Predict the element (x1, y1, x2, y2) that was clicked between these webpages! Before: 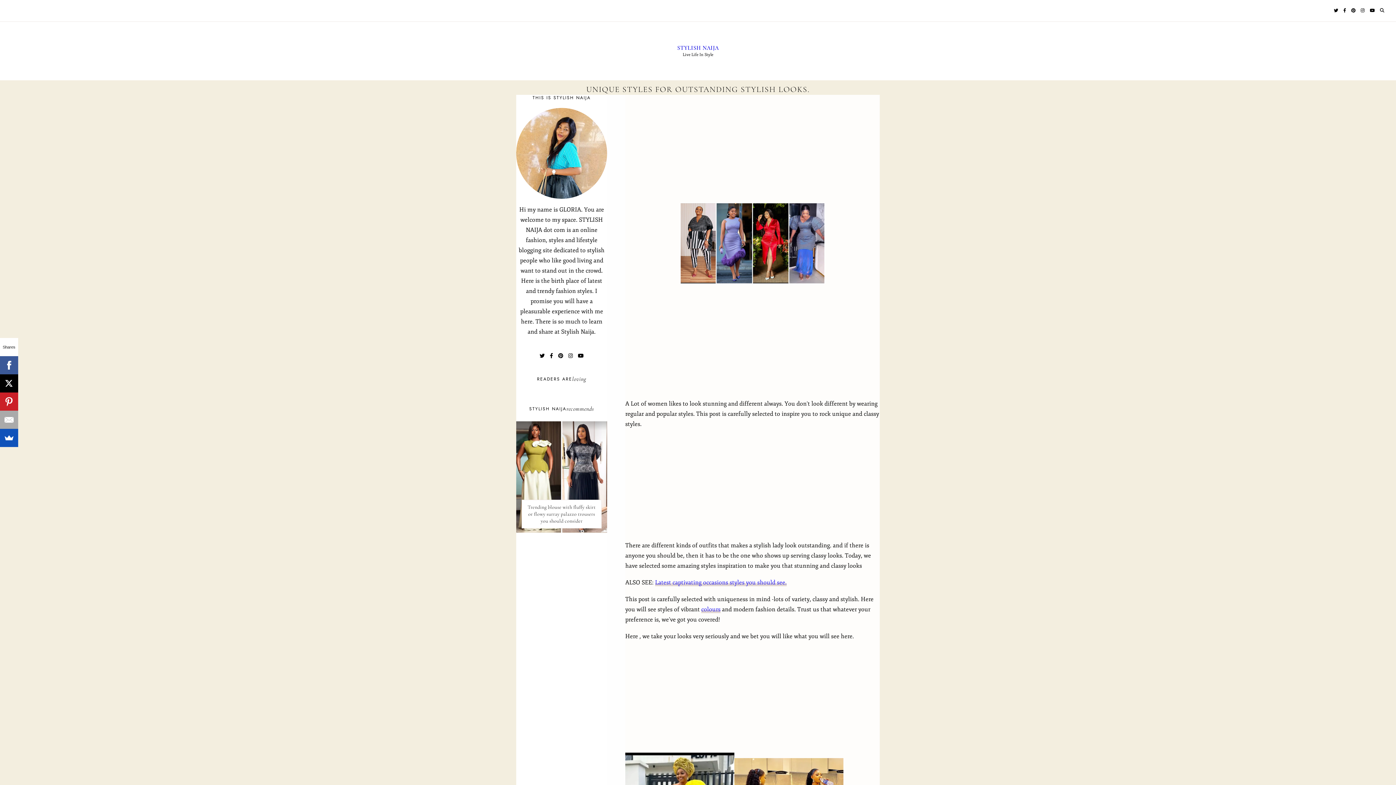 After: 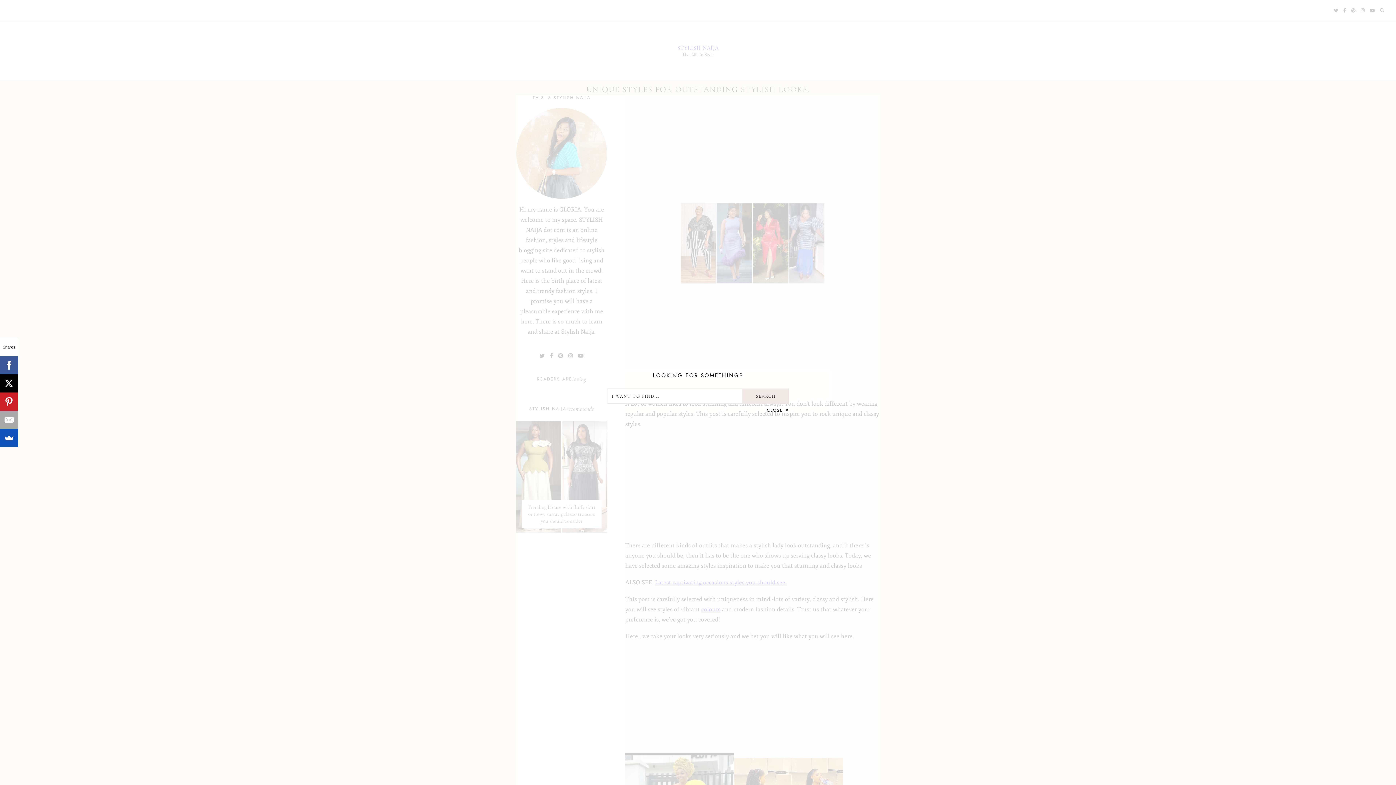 Action: bbox: (1380, 6, 1384, 14)